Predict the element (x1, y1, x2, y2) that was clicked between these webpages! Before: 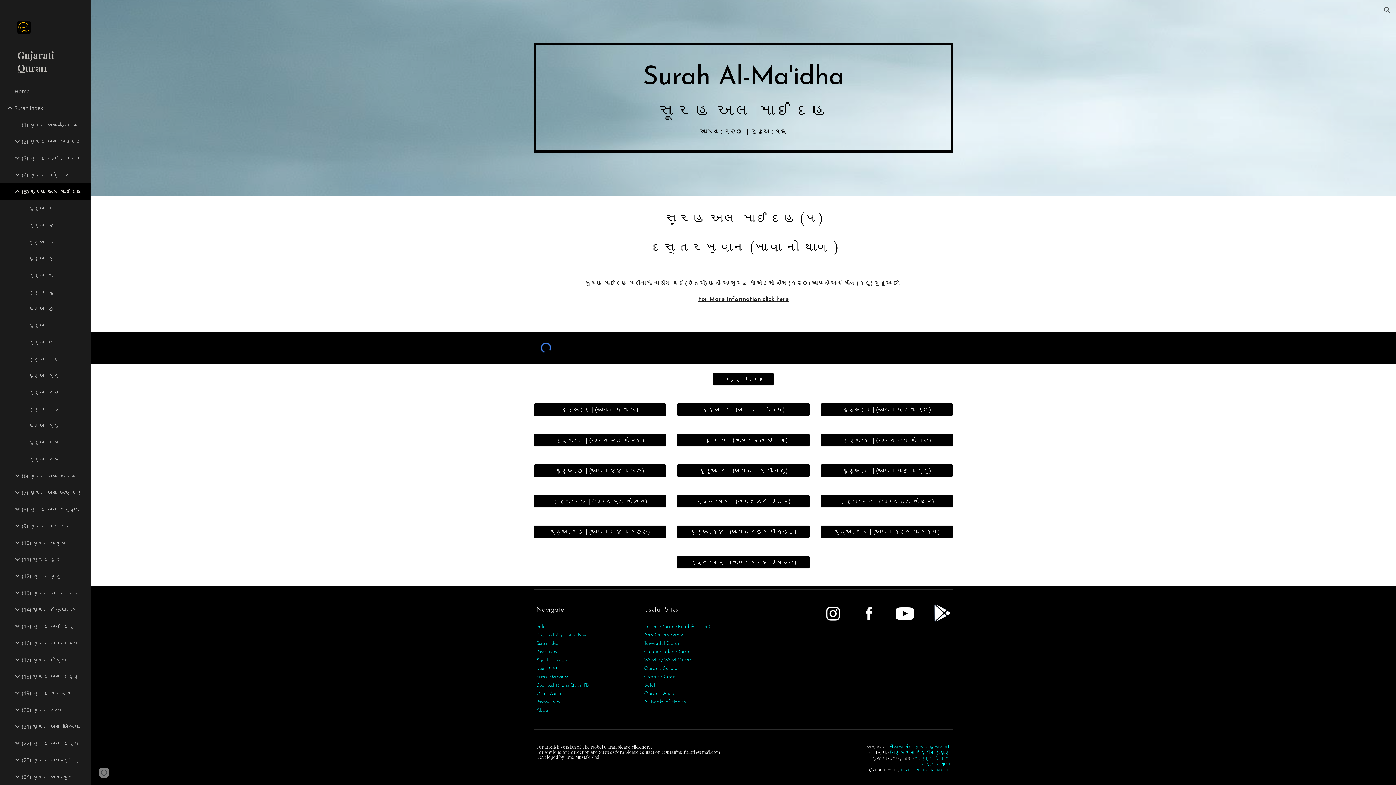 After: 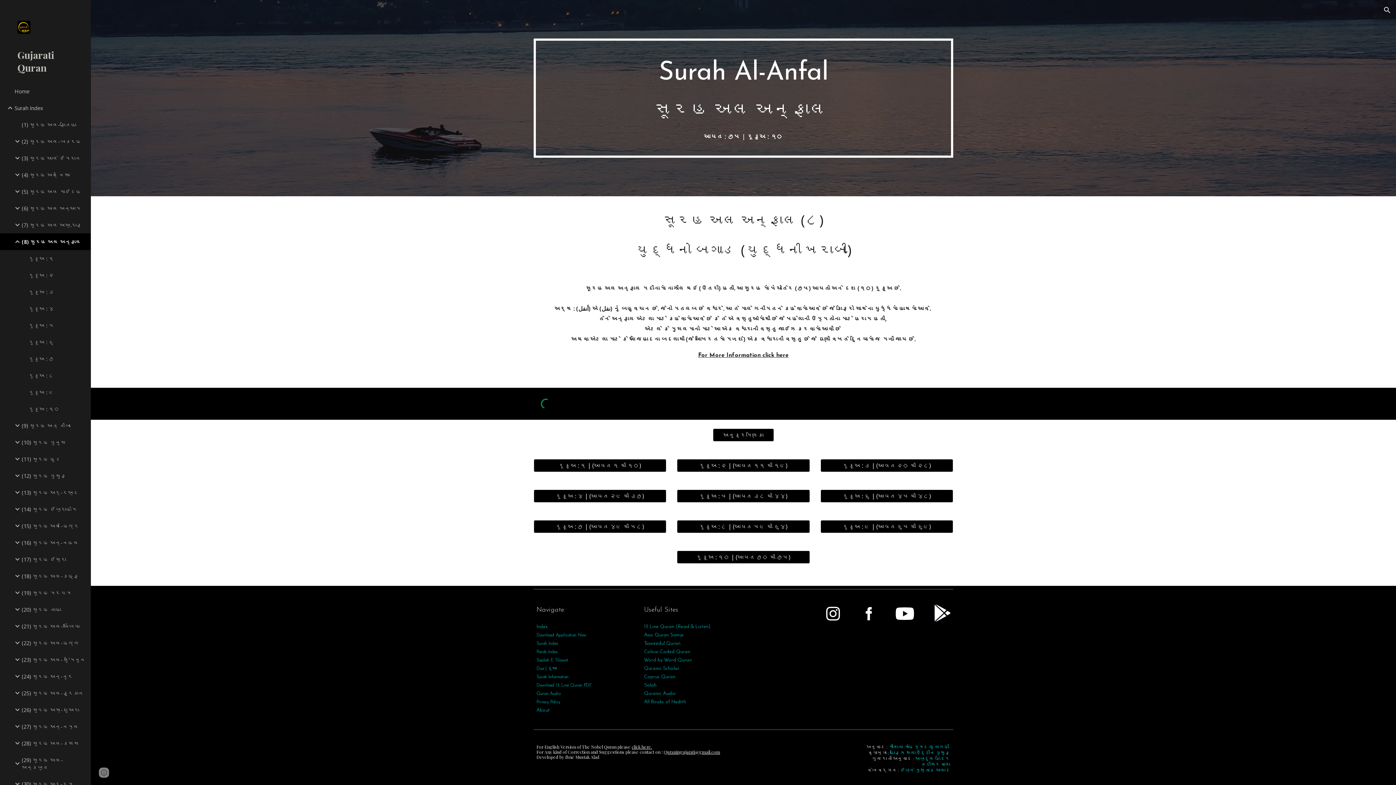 Action: label: (8) સૂરહ અલ અન્ફાલ bbox: (20, 501, 86, 517)